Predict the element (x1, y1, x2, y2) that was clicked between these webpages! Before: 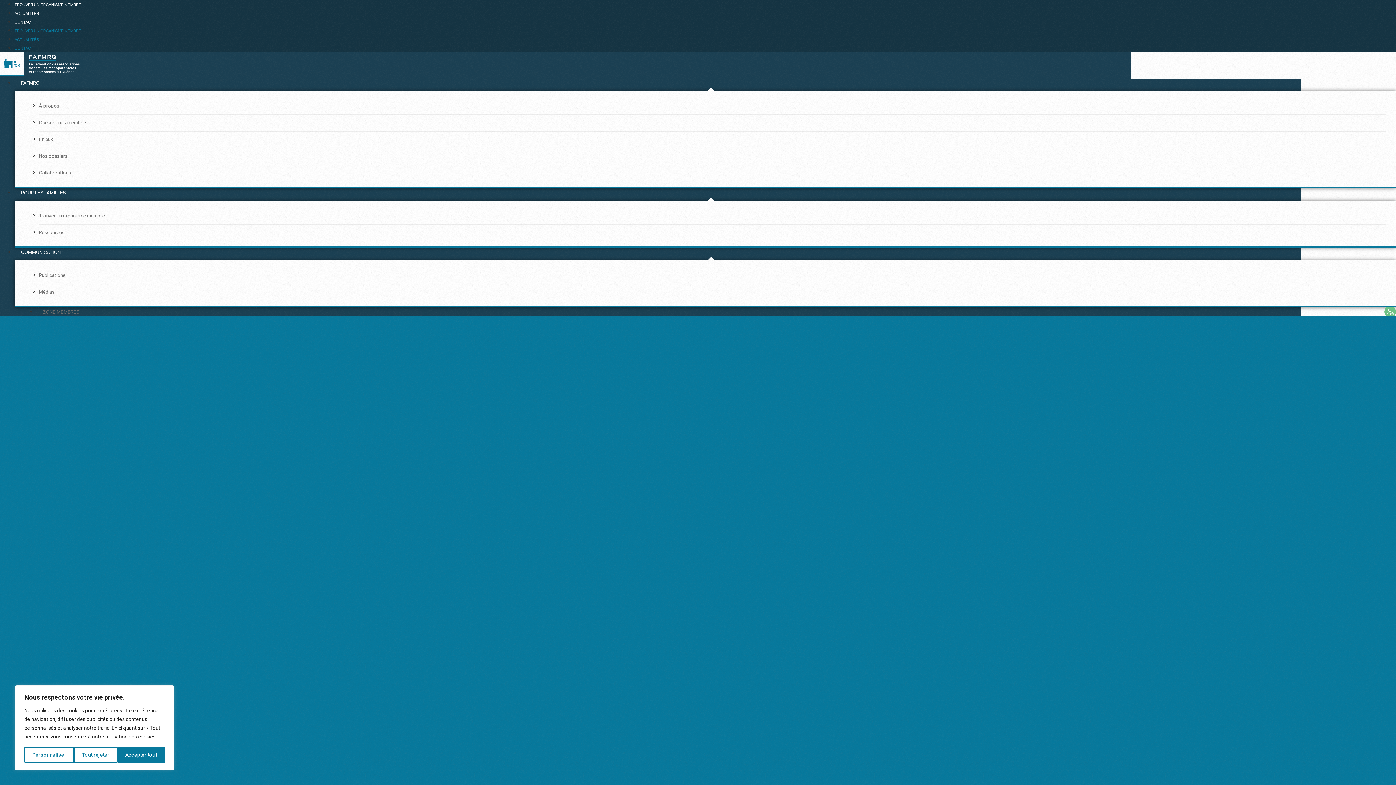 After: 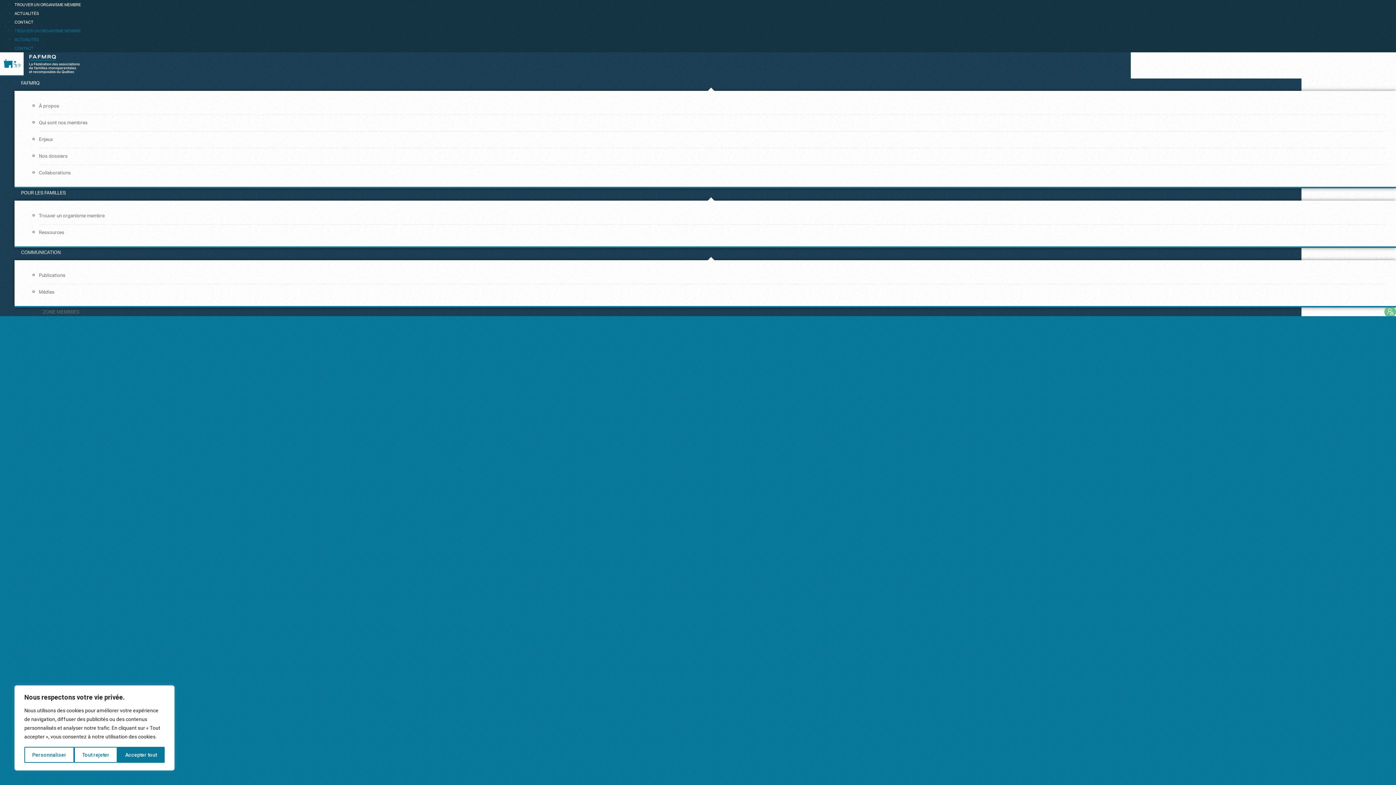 Action: bbox: (14, 248, 67, 257) label: COMMUNICATION